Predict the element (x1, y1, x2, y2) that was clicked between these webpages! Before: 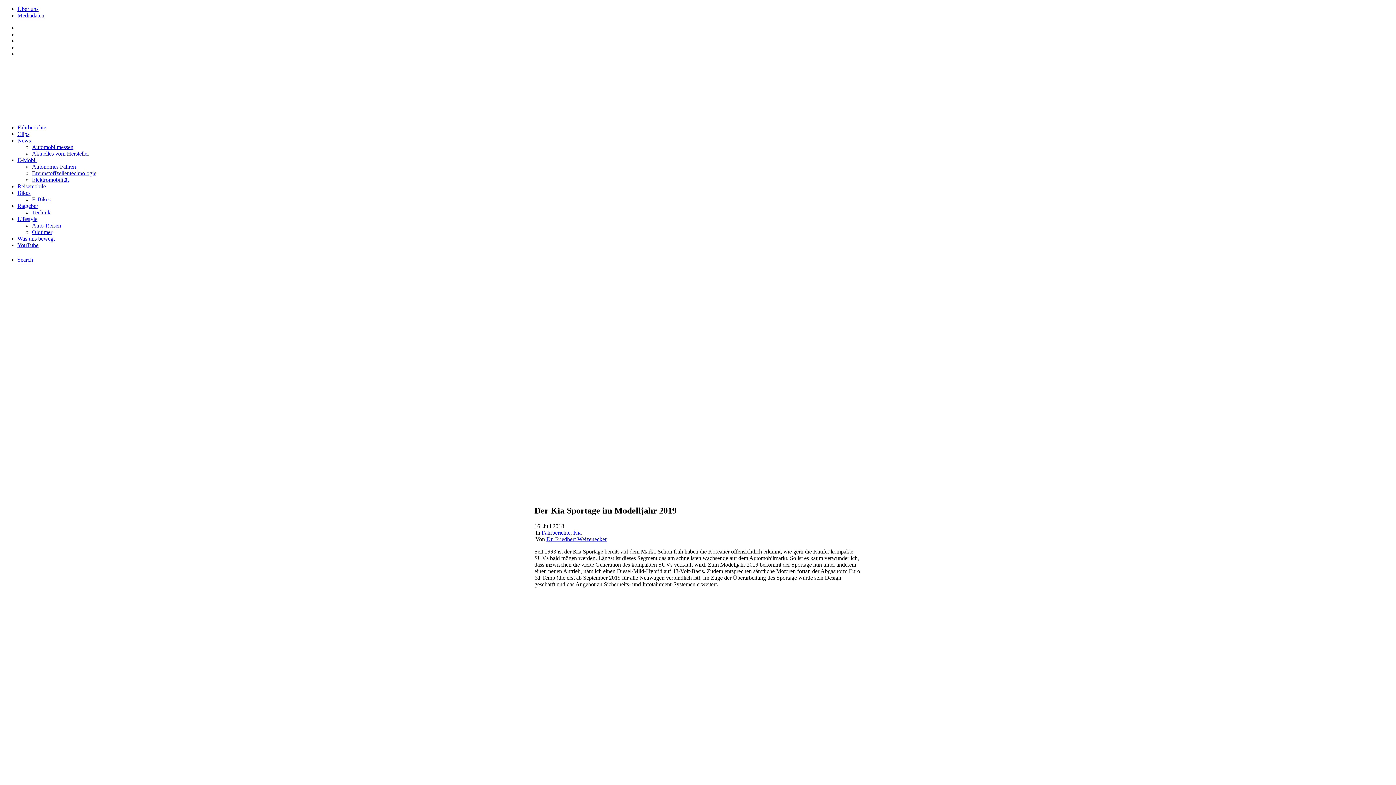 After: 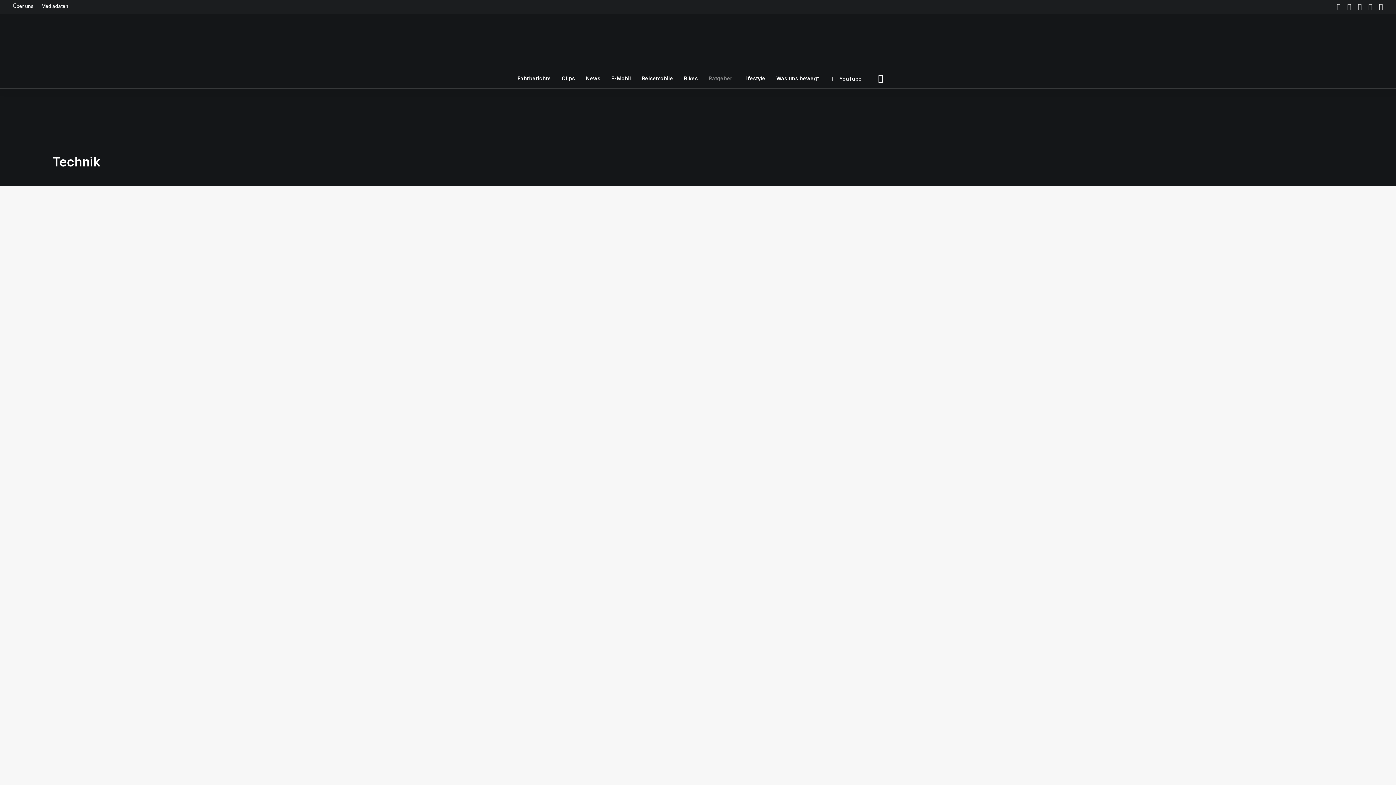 Action: label: Technik bbox: (32, 209, 50, 215)